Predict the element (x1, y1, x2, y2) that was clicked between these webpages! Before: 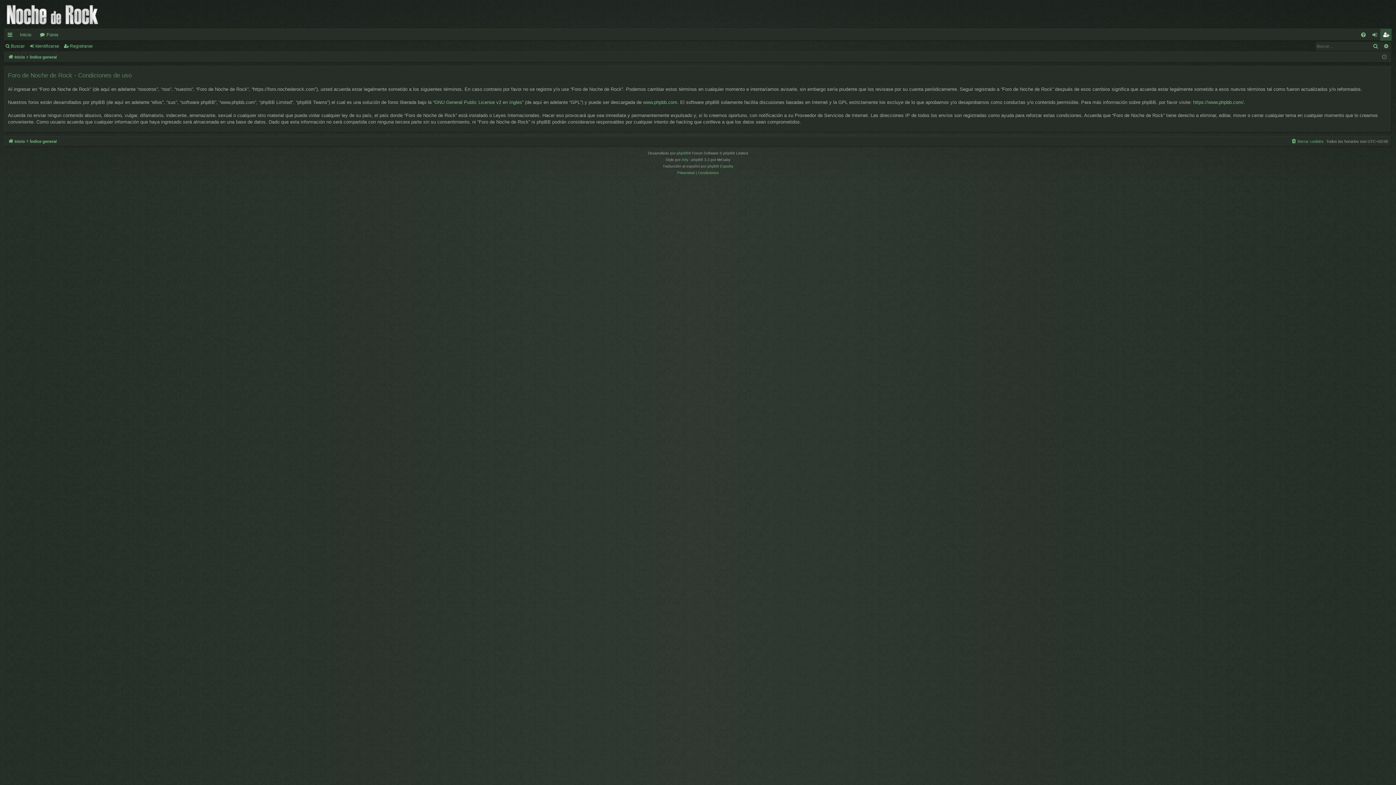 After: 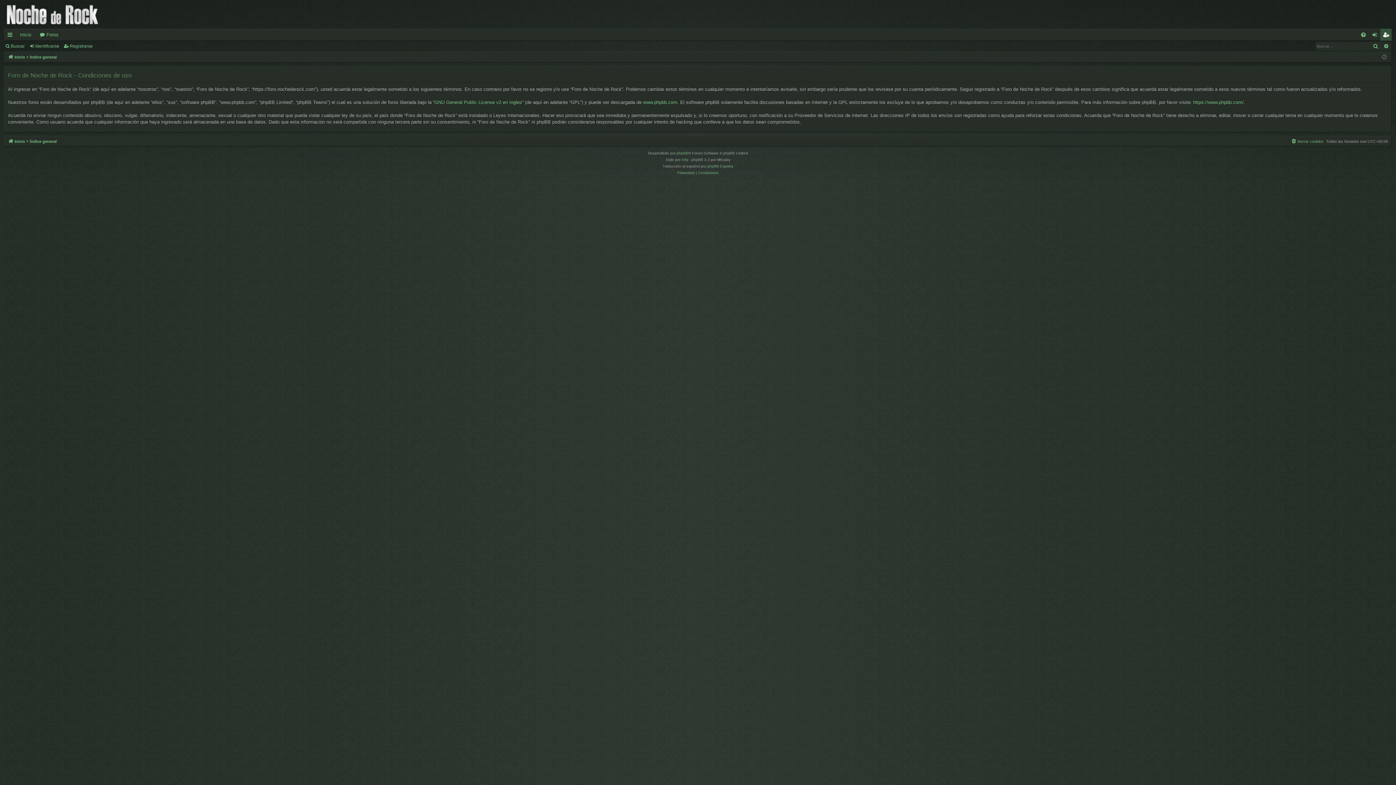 Action: bbox: (698, 169, 718, 176) label: Condiciones